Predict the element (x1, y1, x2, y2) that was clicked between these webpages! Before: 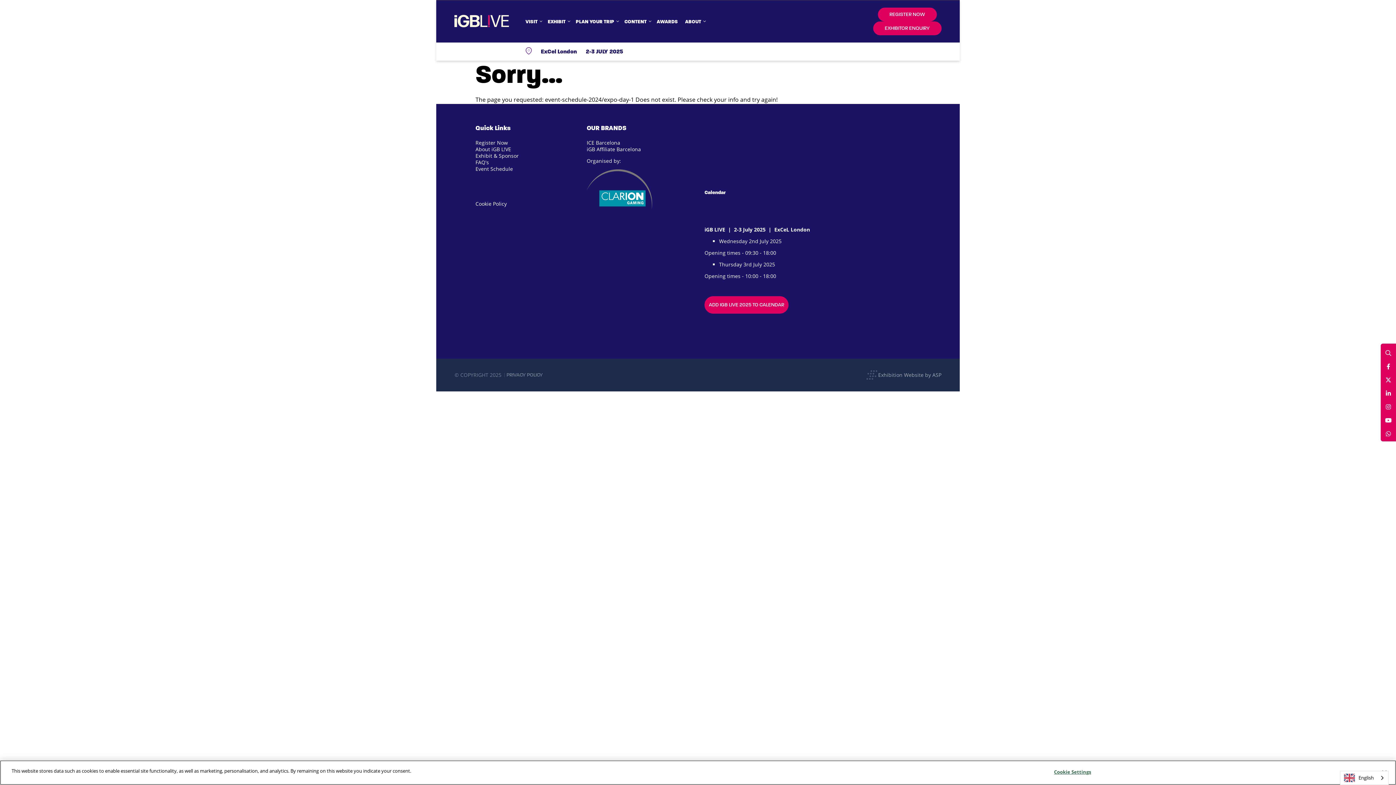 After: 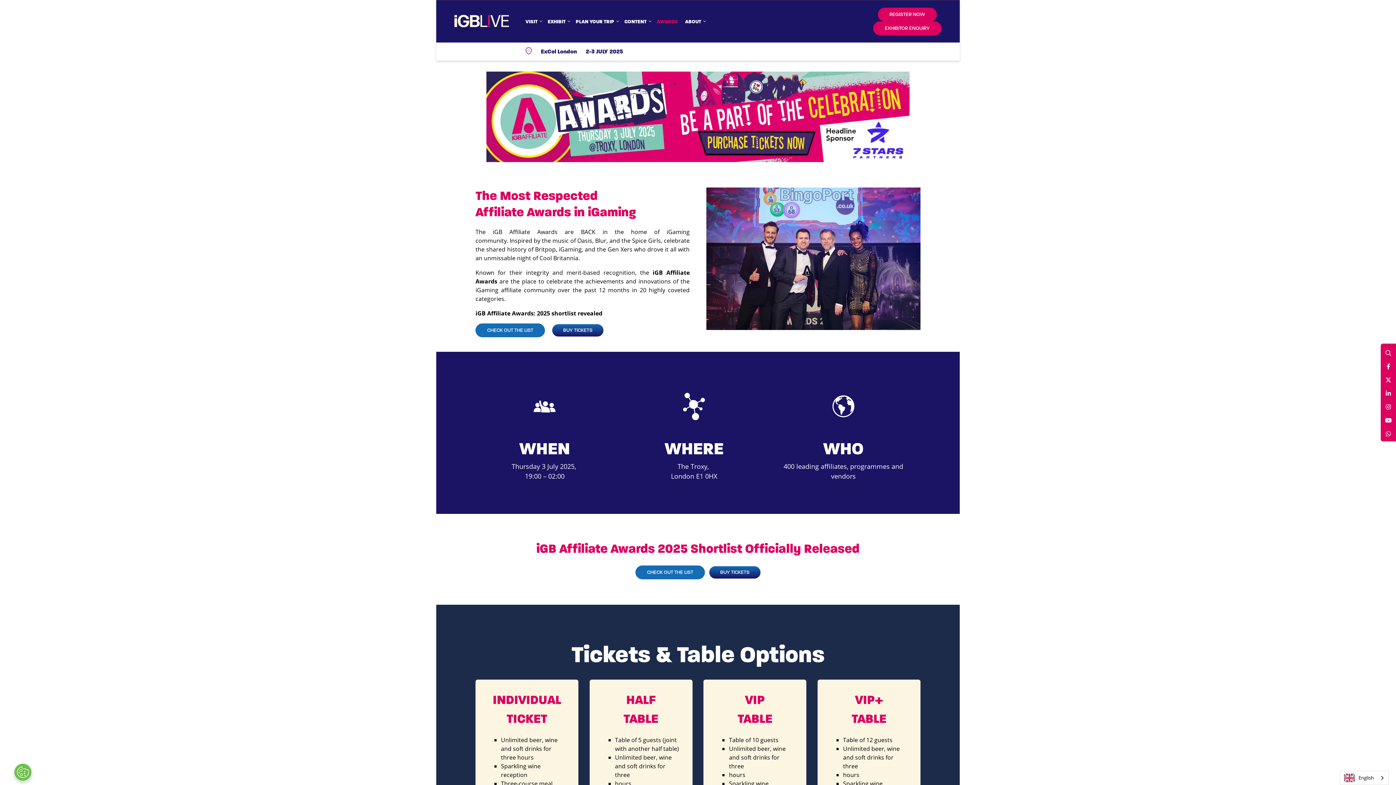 Action: bbox: (653, 14, 681, 28) label: AWARDS